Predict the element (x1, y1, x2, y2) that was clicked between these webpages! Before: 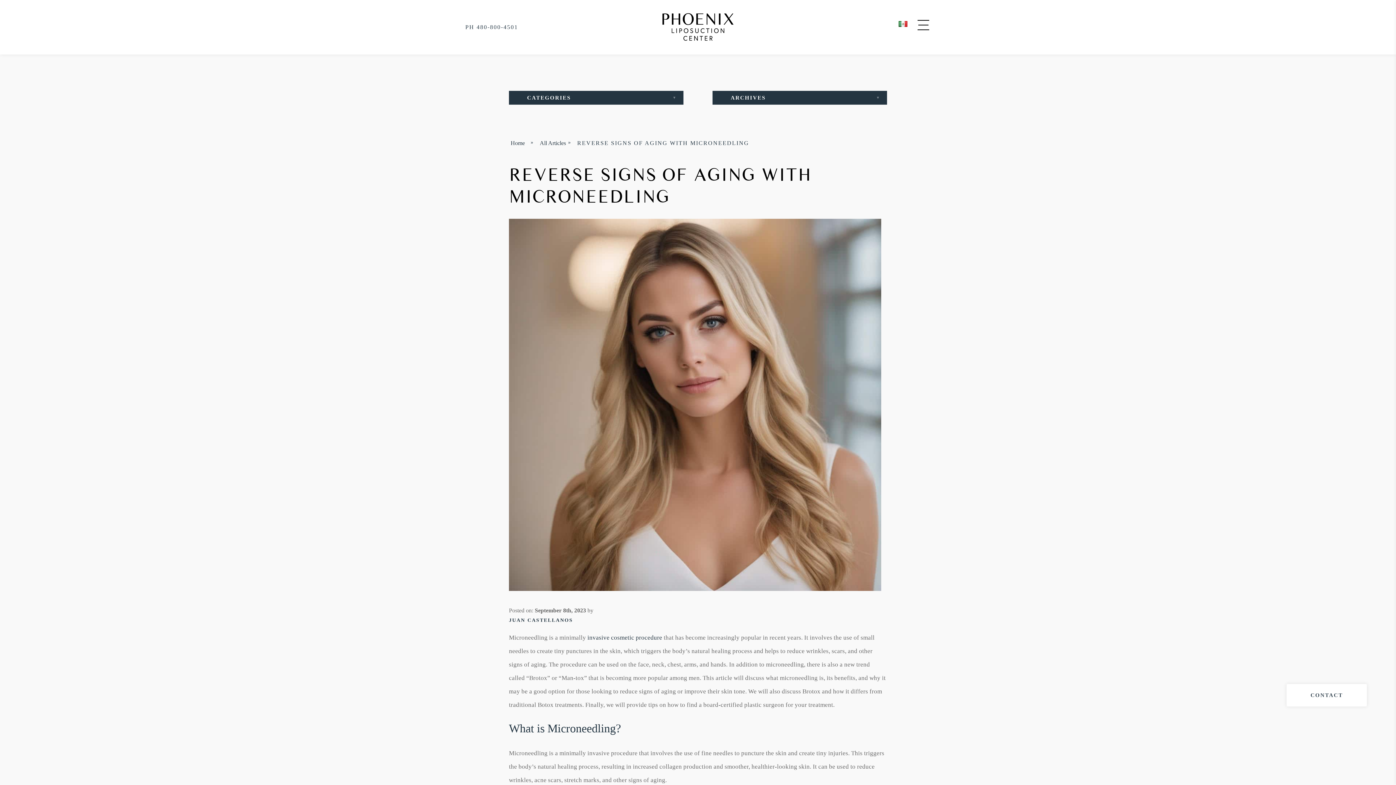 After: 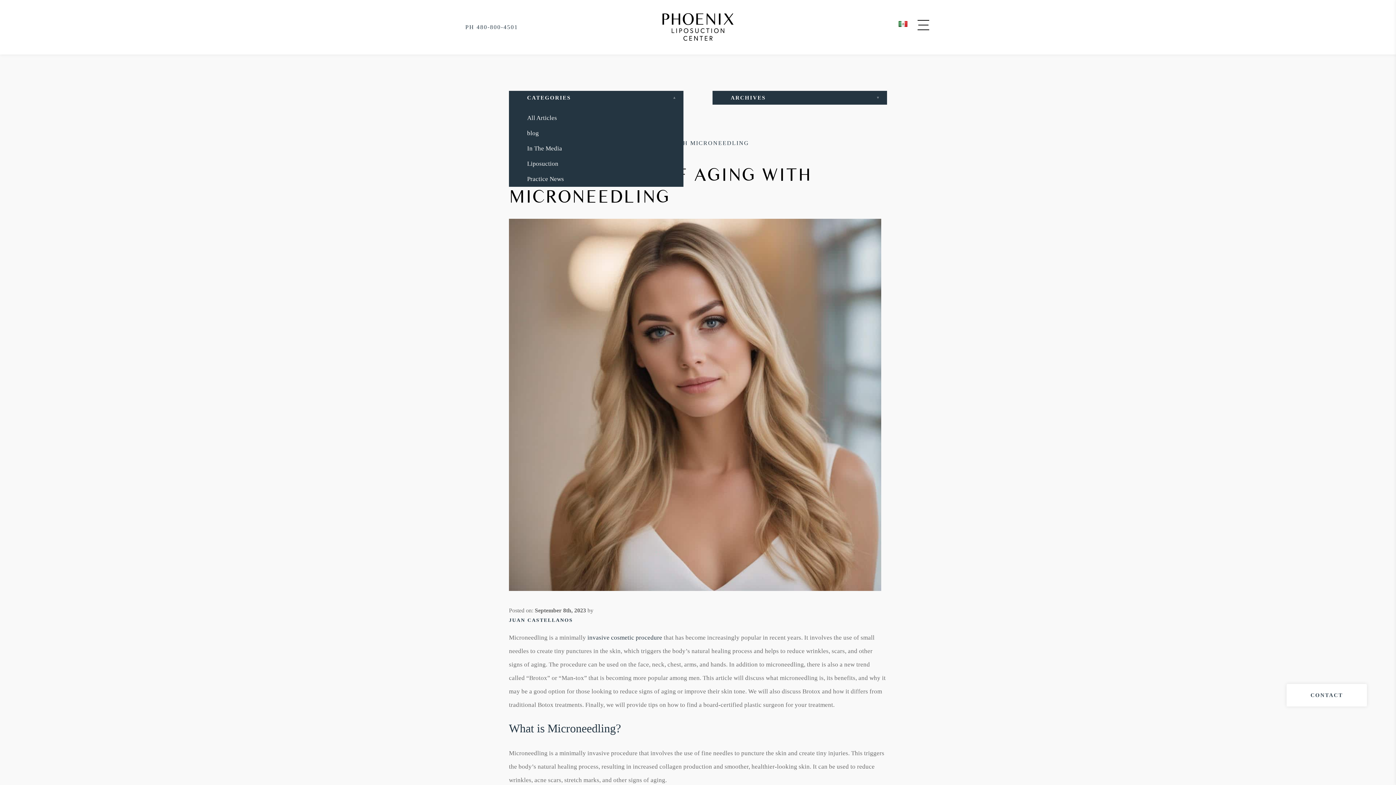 Action: label: CATEGORIES bbox: (509, 90, 683, 105)